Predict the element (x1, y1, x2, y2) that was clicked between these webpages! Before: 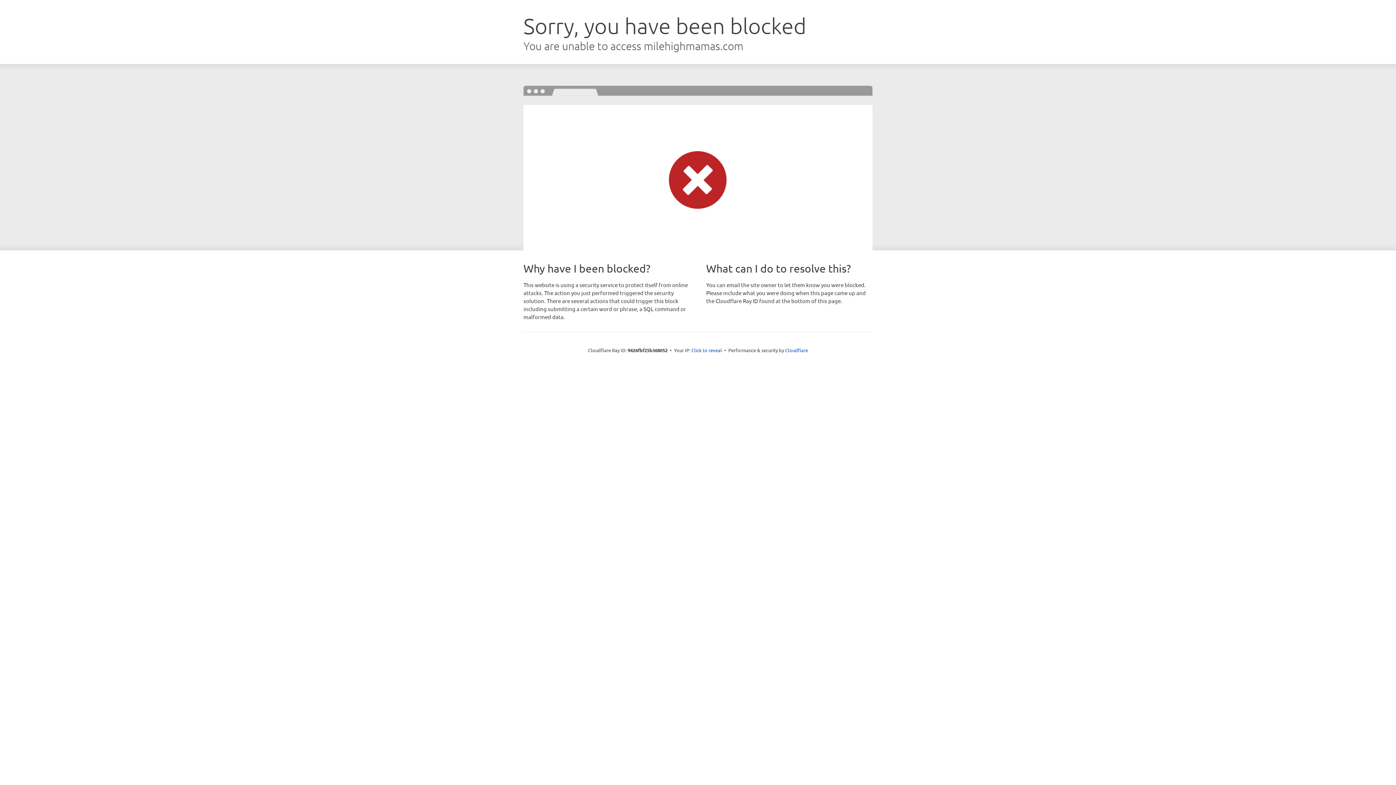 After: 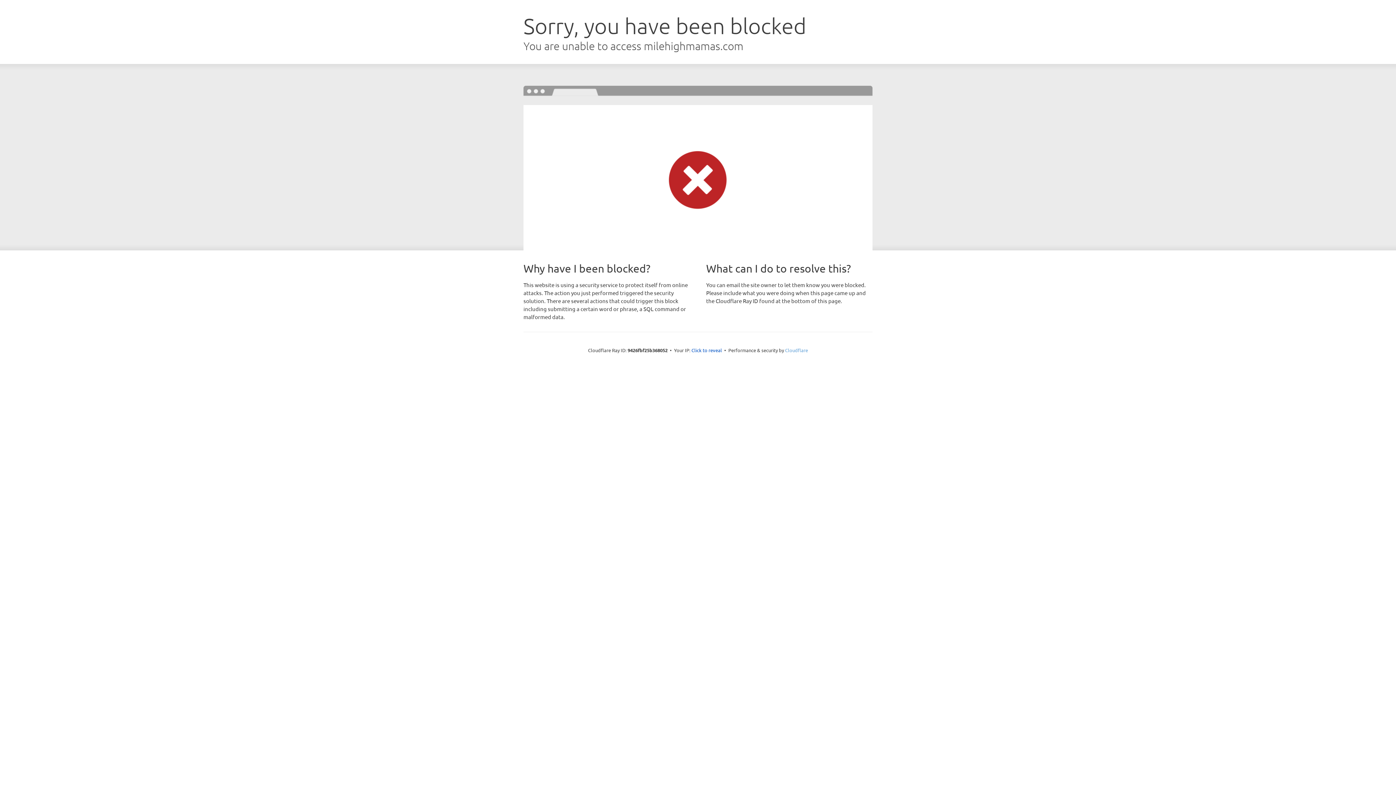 Action: bbox: (785, 347, 808, 353) label: Cloudflare